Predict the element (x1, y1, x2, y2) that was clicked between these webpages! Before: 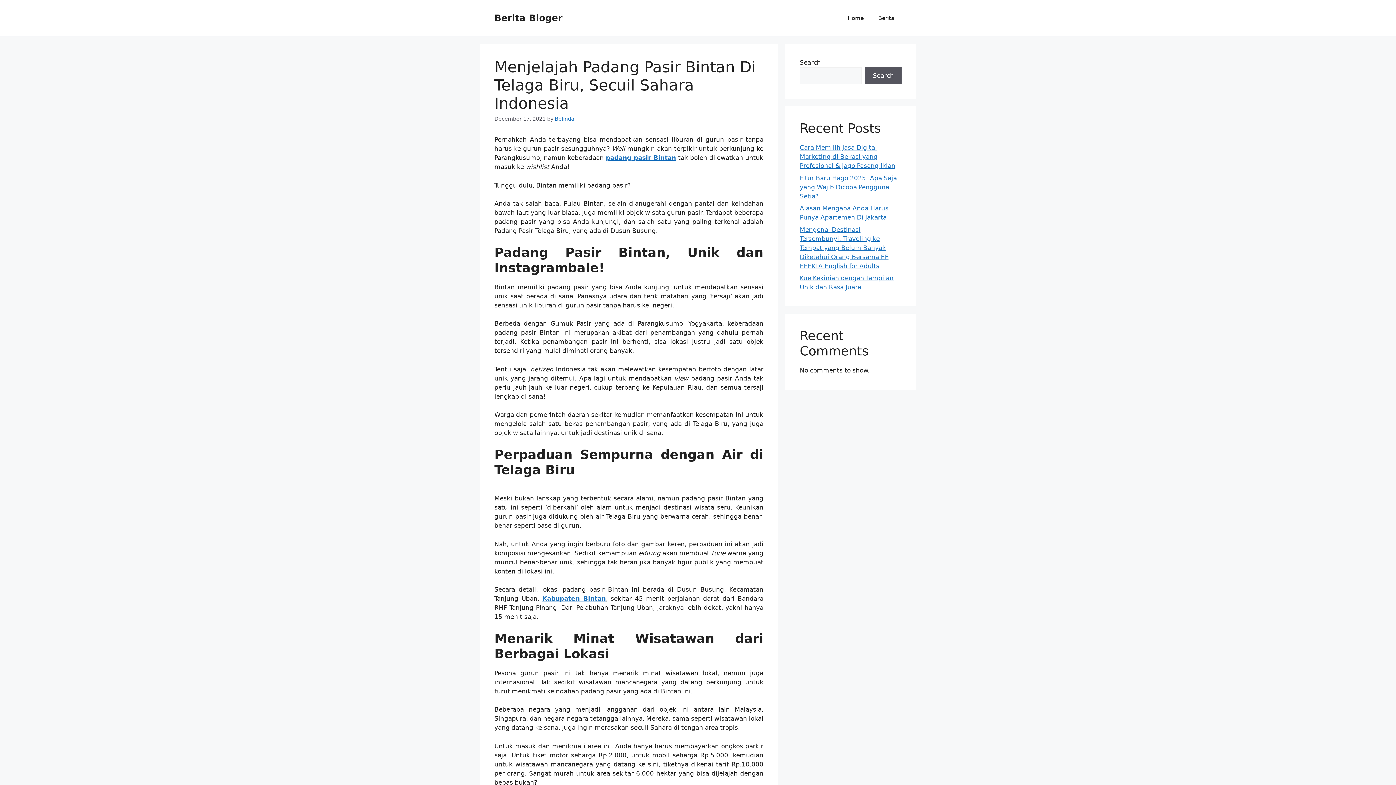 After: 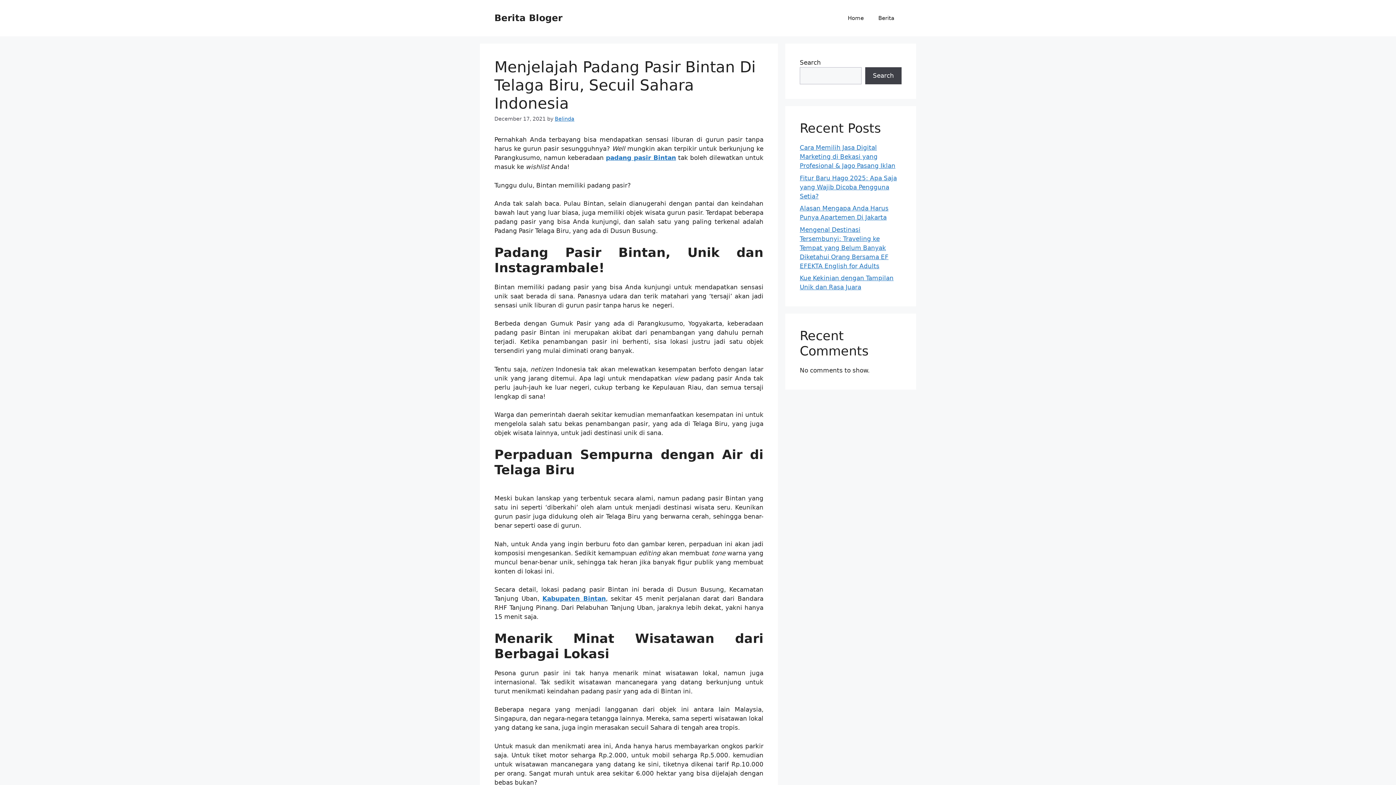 Action: bbox: (865, 67, 901, 84) label: Search